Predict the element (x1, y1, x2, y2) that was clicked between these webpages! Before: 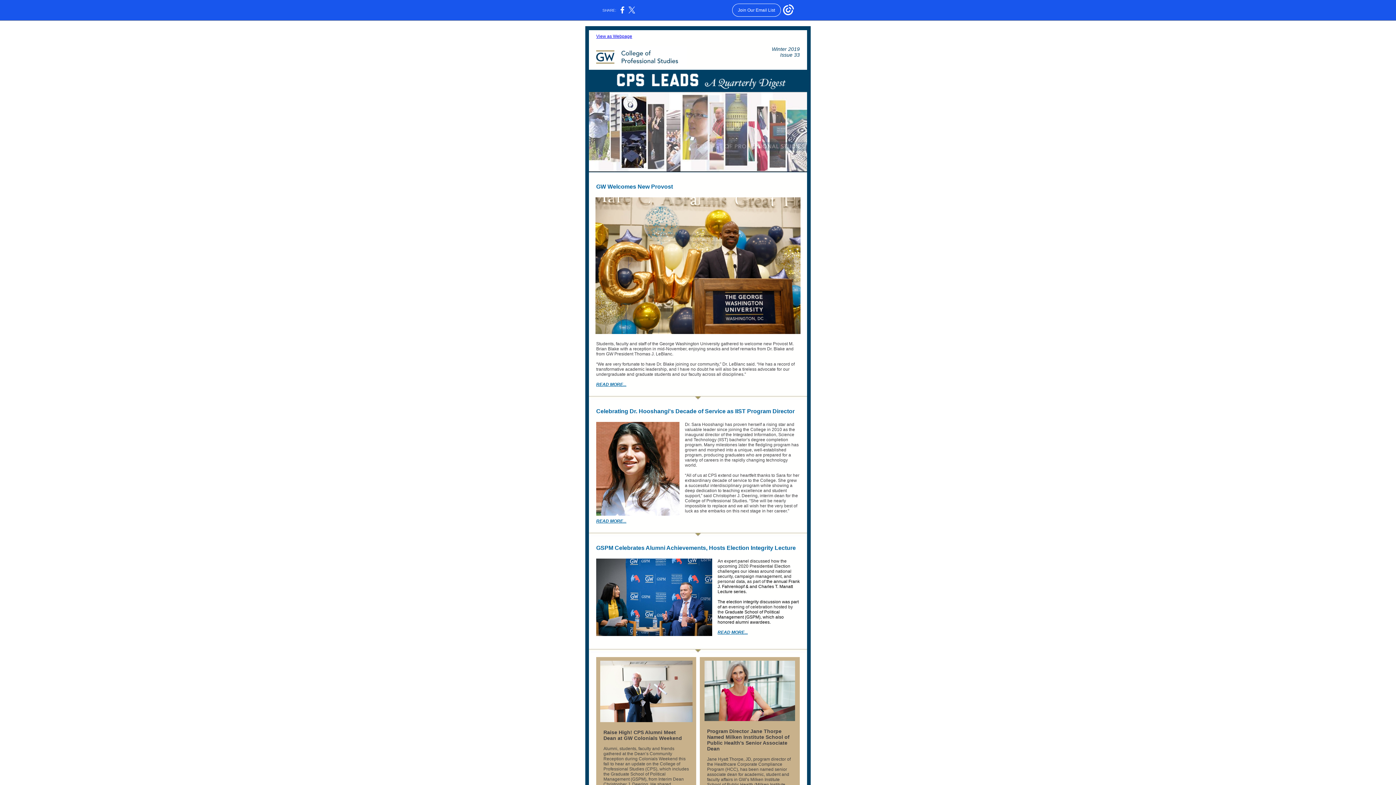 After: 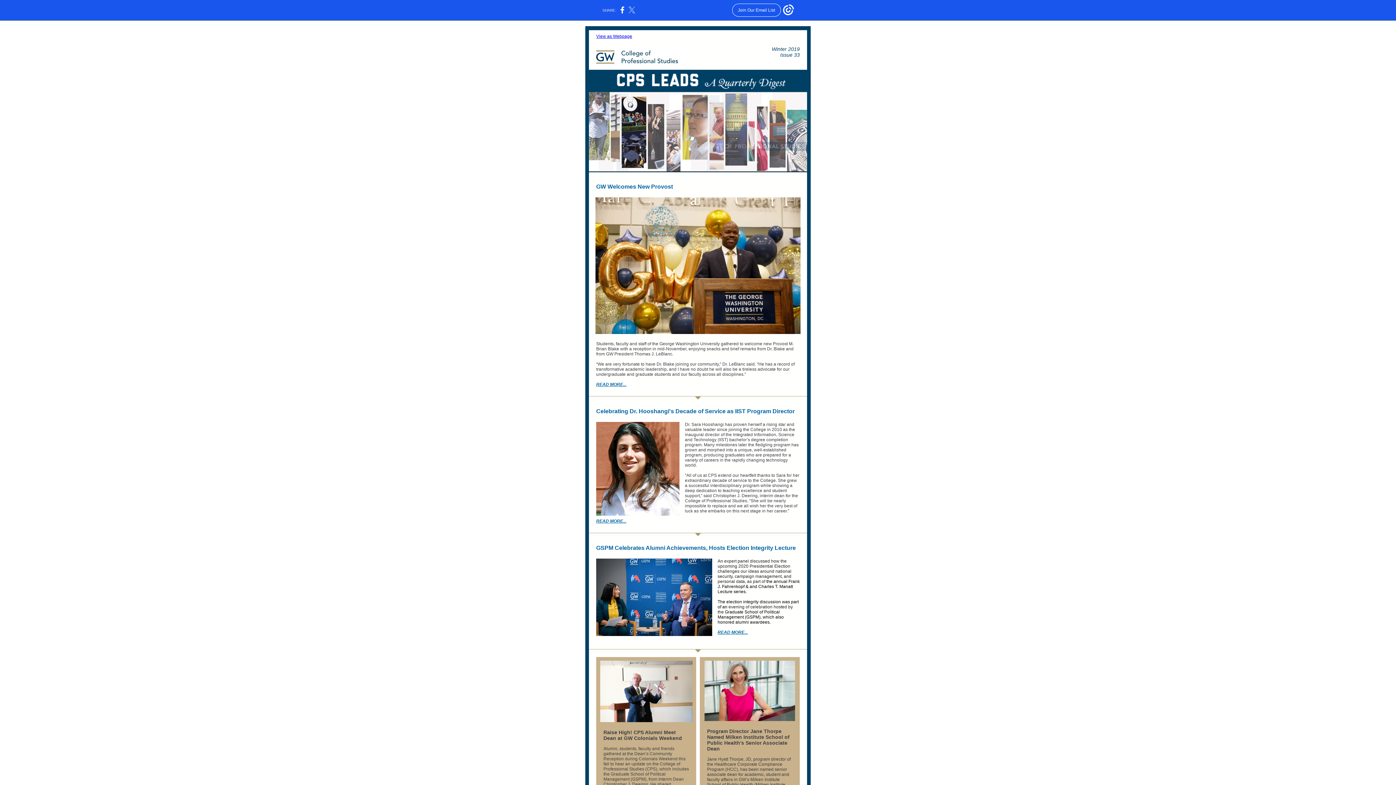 Action: bbox: (628, 10, 635, 14)